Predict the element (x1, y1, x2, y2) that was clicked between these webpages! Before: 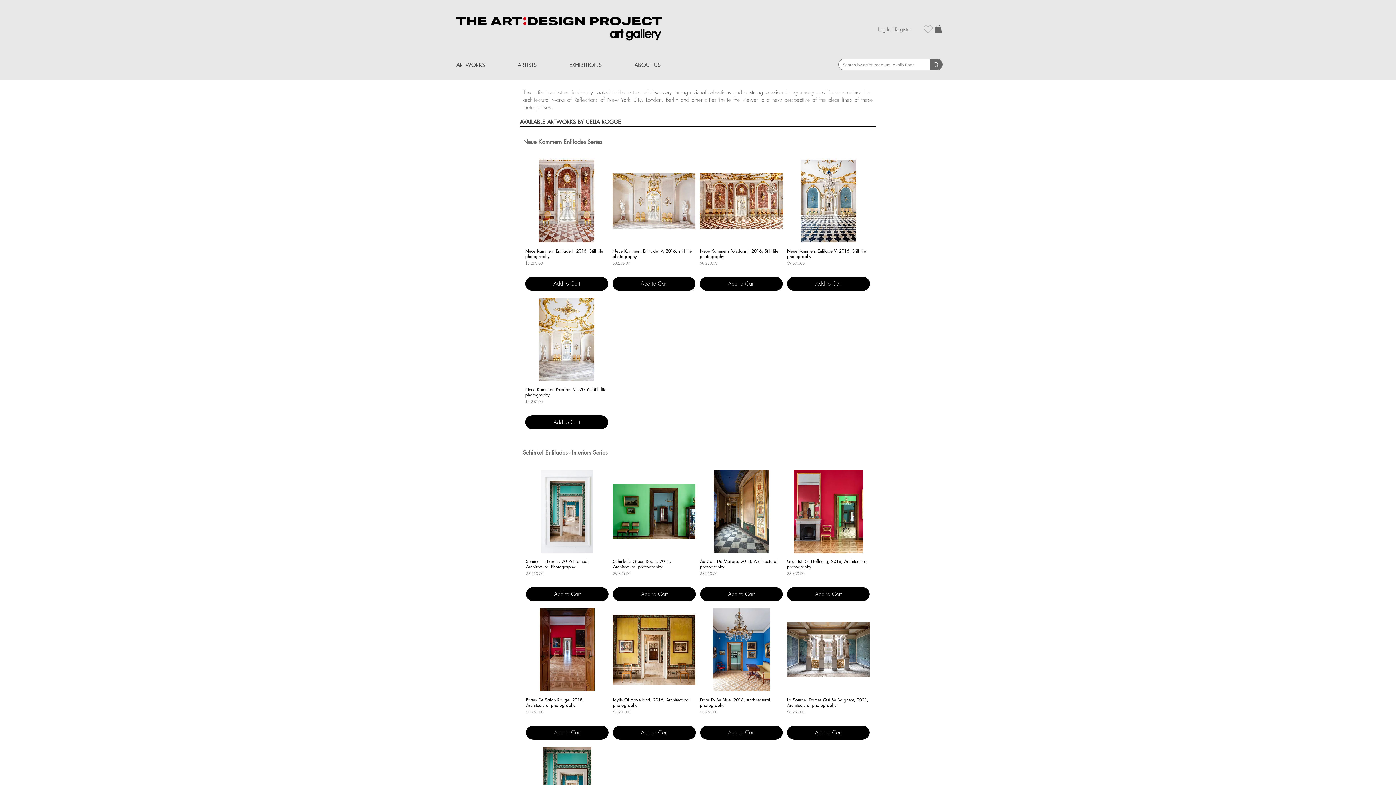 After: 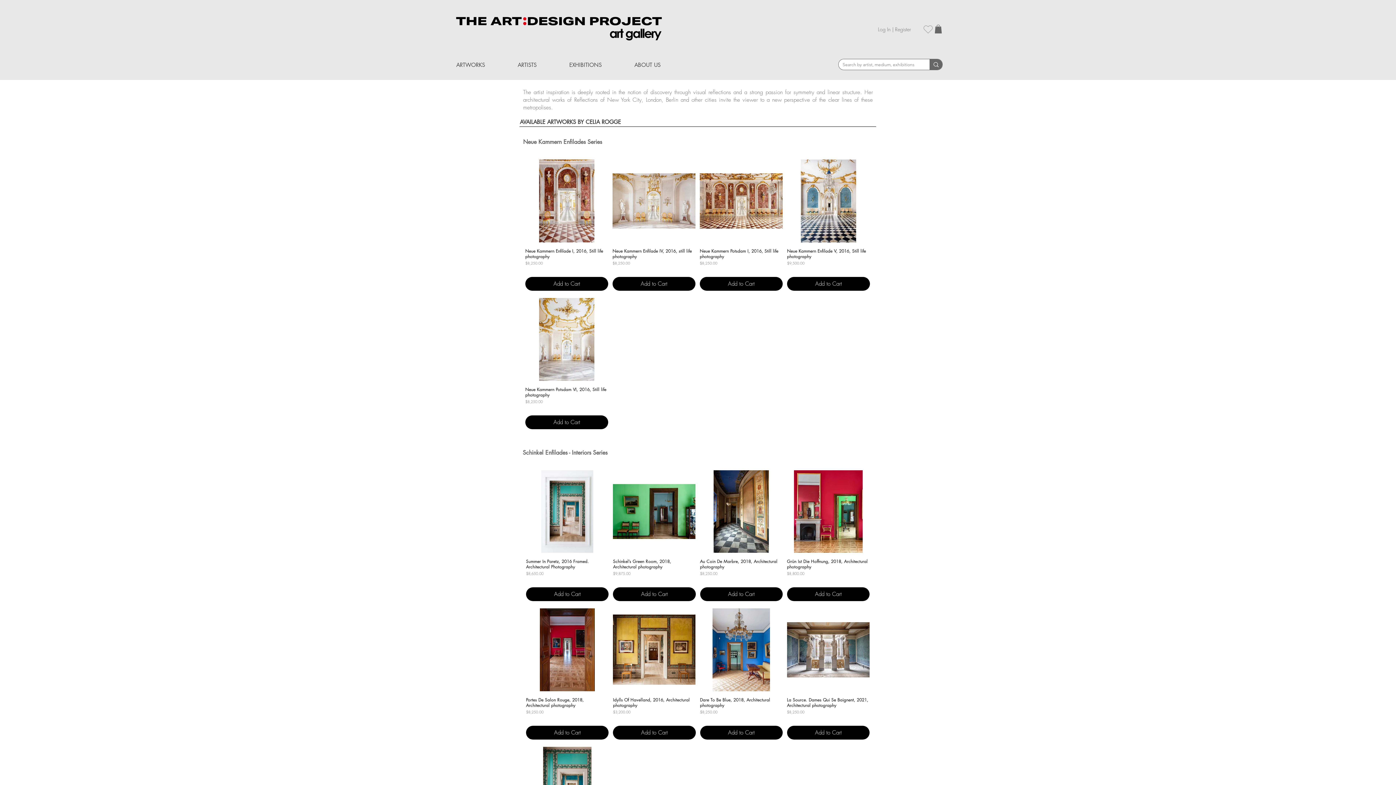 Action: bbox: (450, 58, 512, 70) label: ARTWORKS